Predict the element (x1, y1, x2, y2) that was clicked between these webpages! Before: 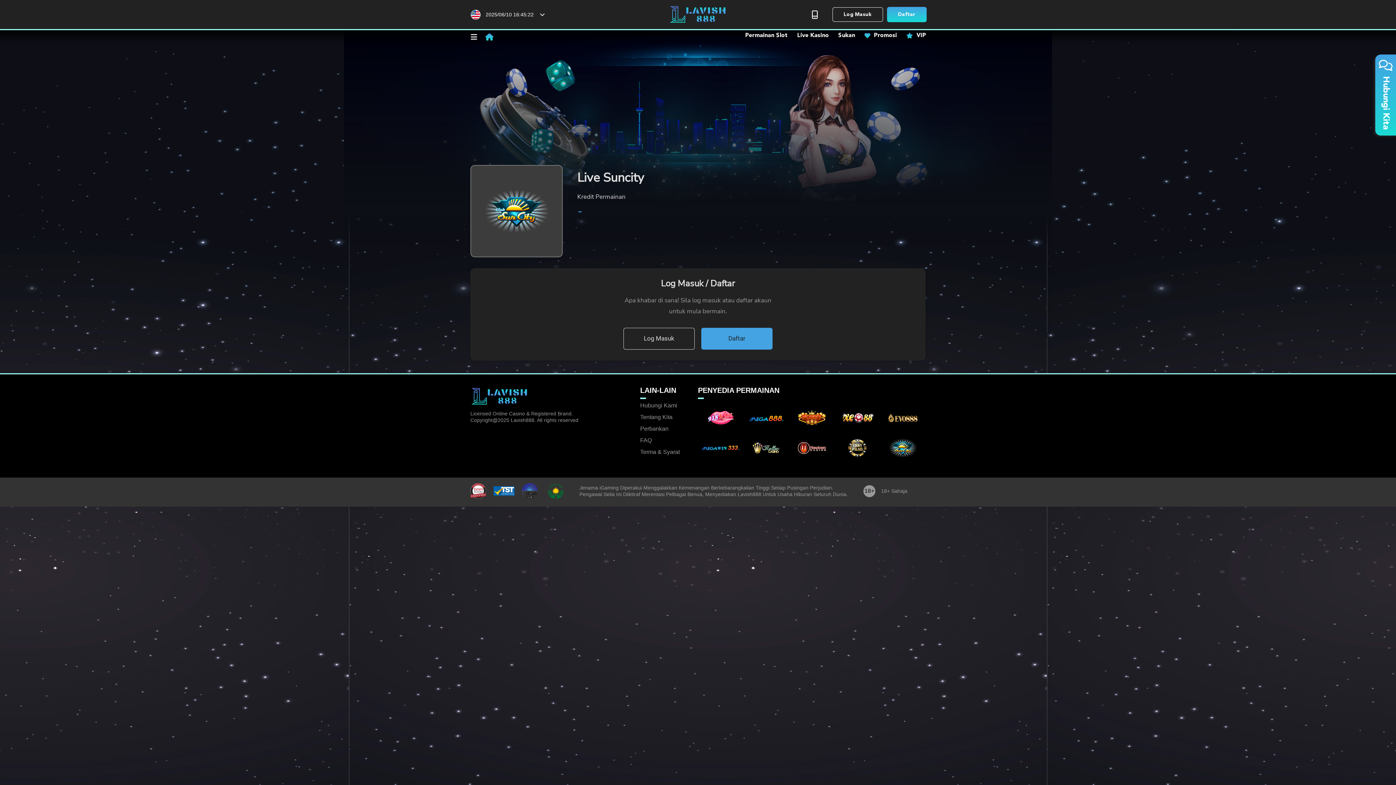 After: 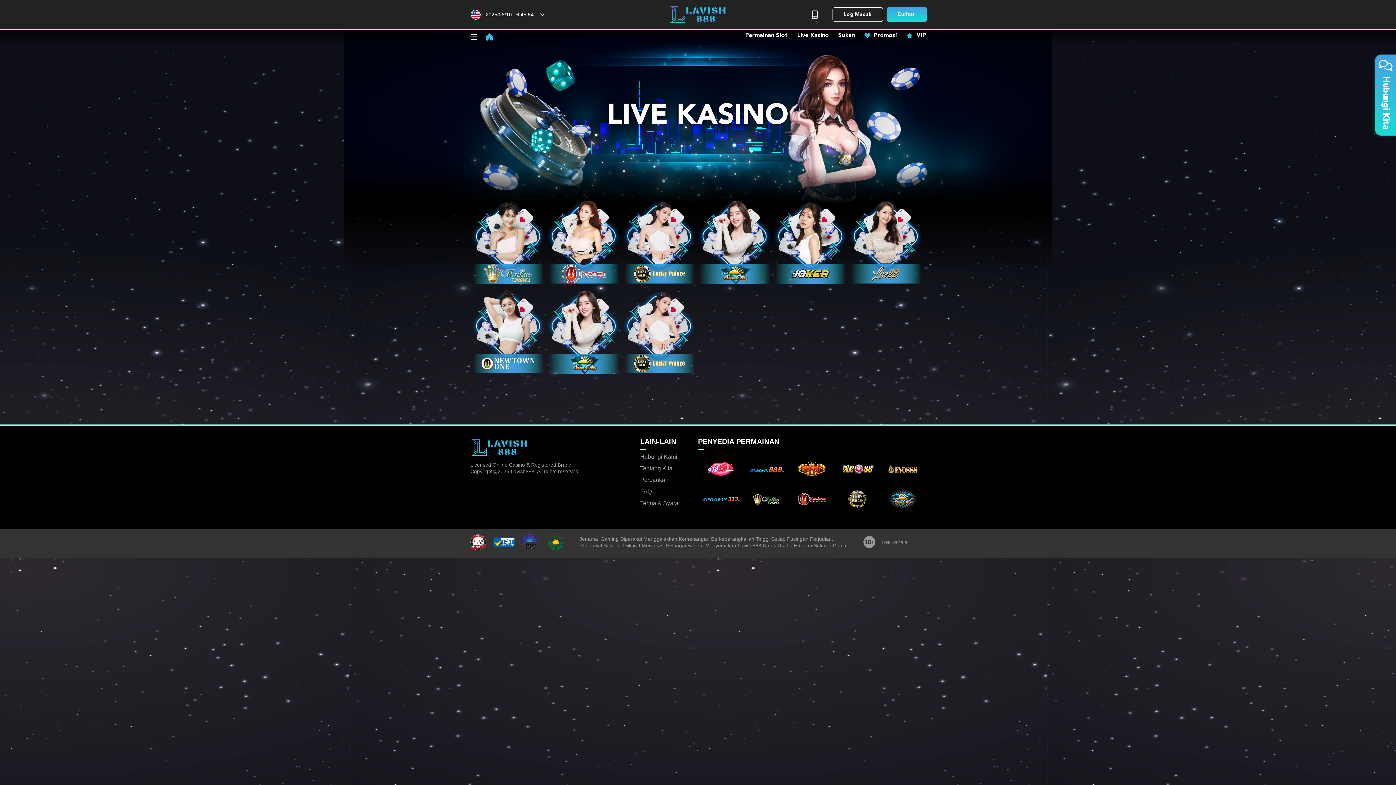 Action: bbox: (792, 32, 833, 38) label: Live Kasino